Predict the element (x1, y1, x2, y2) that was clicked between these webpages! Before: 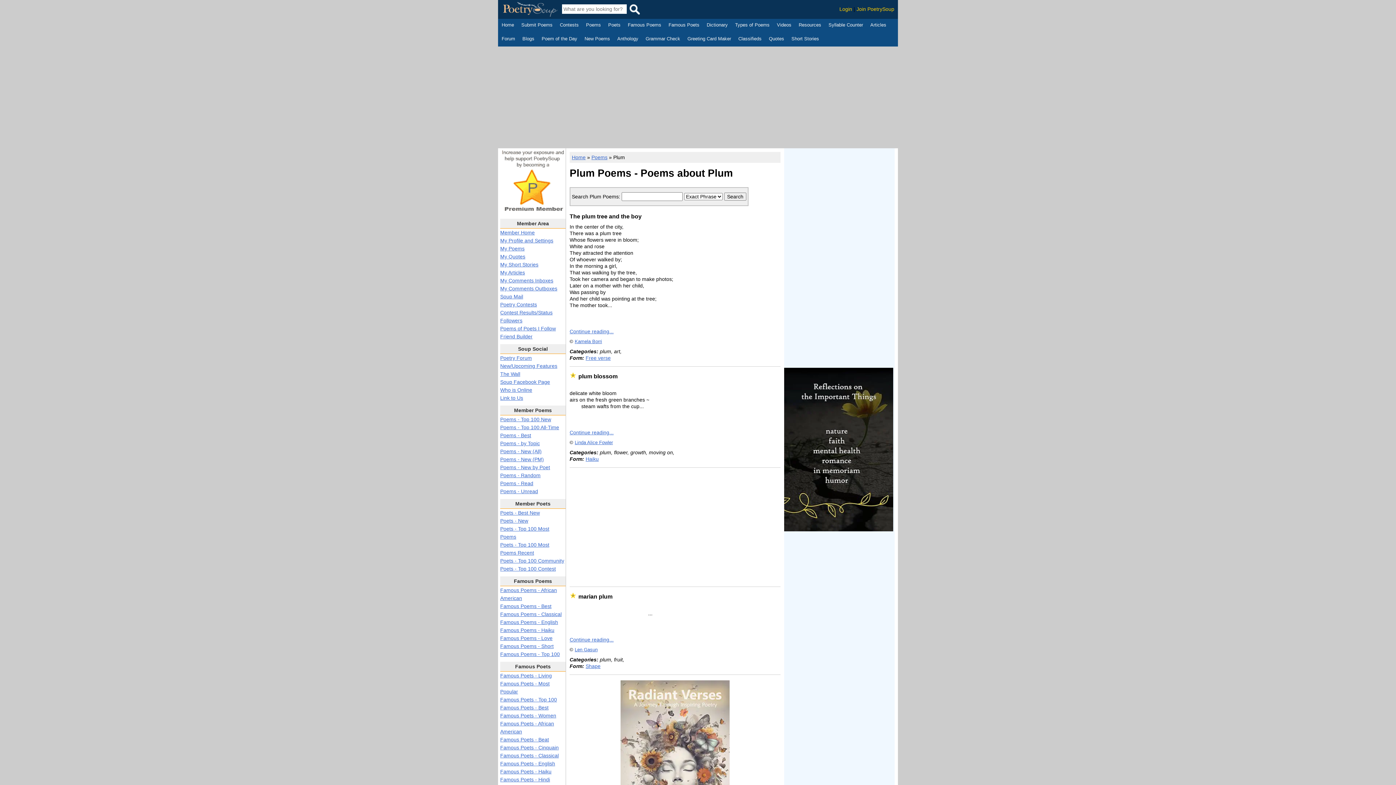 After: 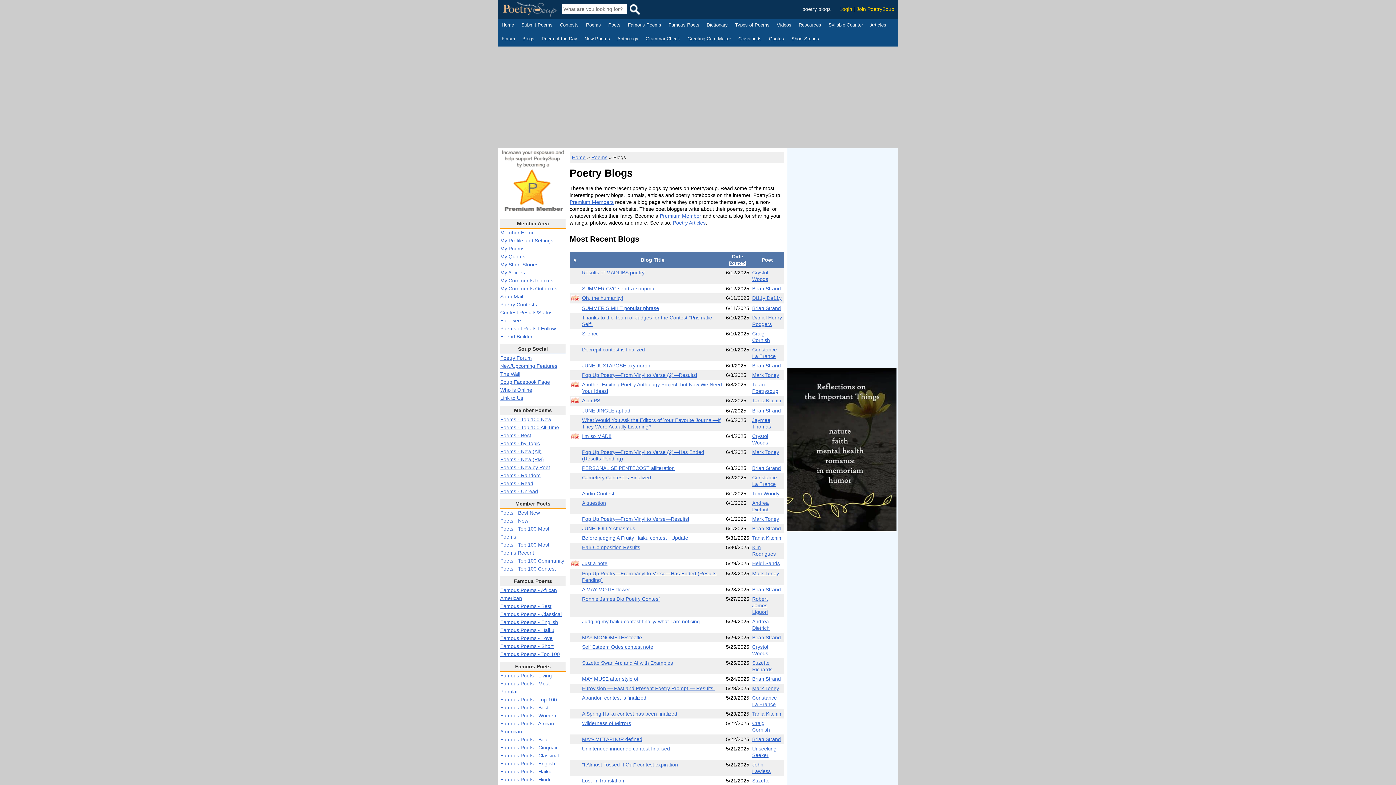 Action: bbox: (522, 35, 534, 43) label: Blogs